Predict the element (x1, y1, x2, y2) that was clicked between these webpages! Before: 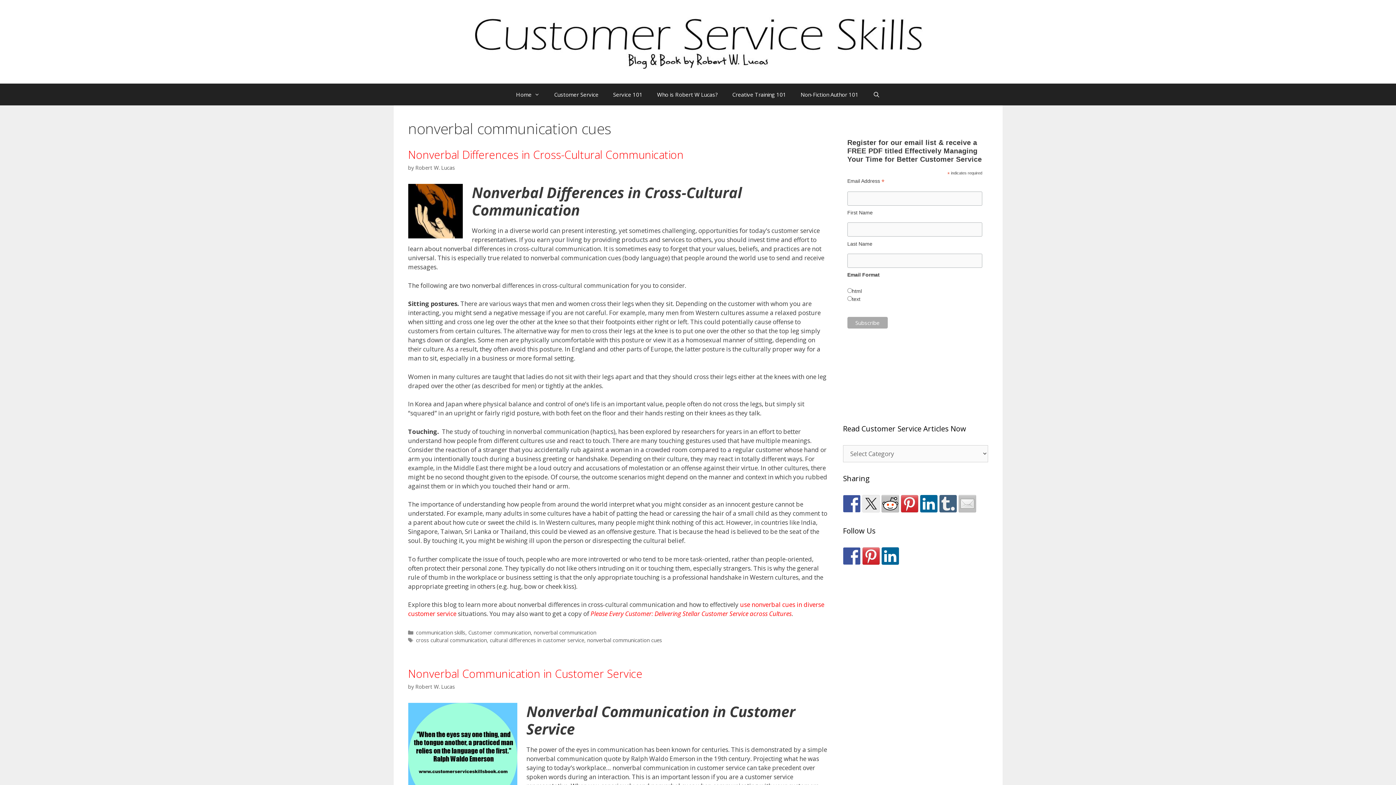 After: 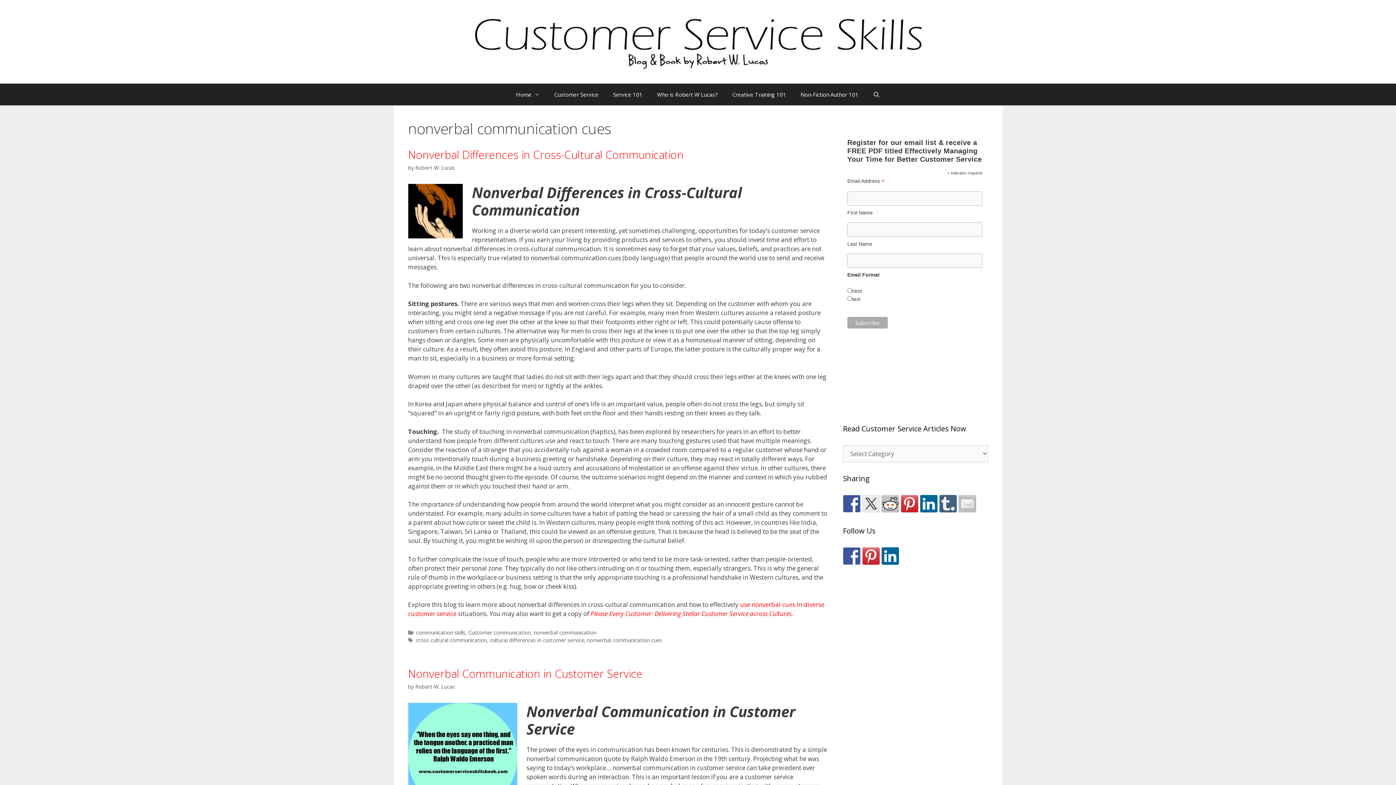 Action: bbox: (901, 495, 918, 512)